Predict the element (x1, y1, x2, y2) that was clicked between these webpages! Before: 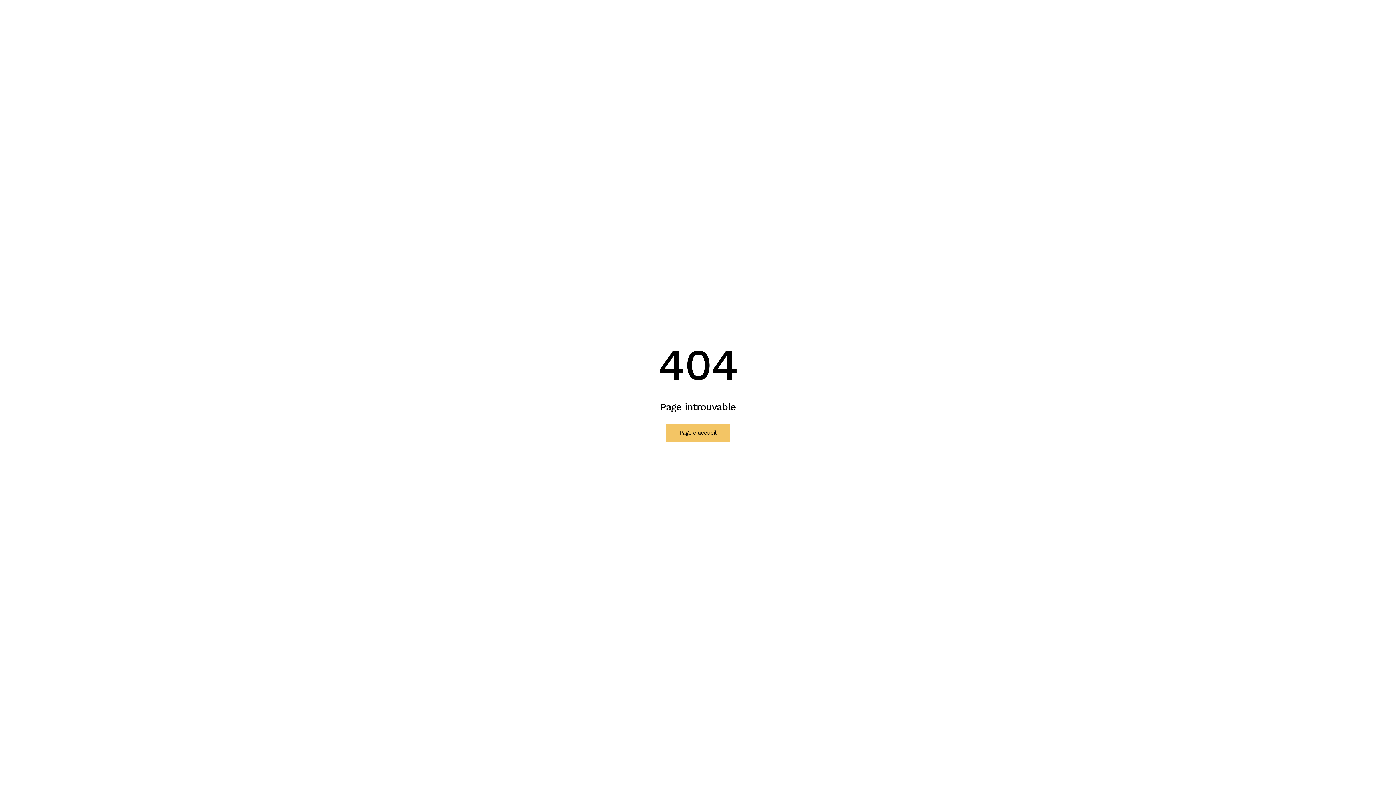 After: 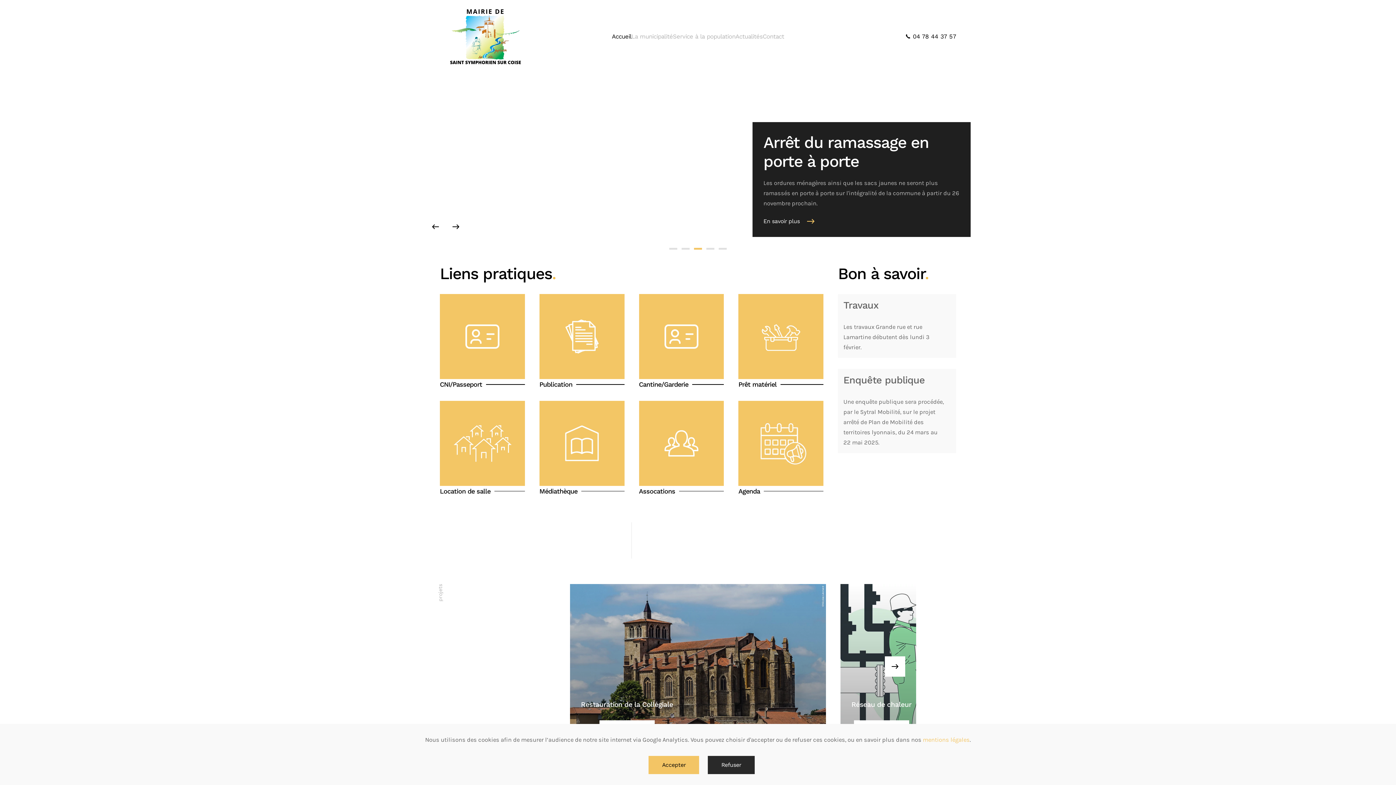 Action: label: Page d'accueil bbox: (666, 424, 730, 442)